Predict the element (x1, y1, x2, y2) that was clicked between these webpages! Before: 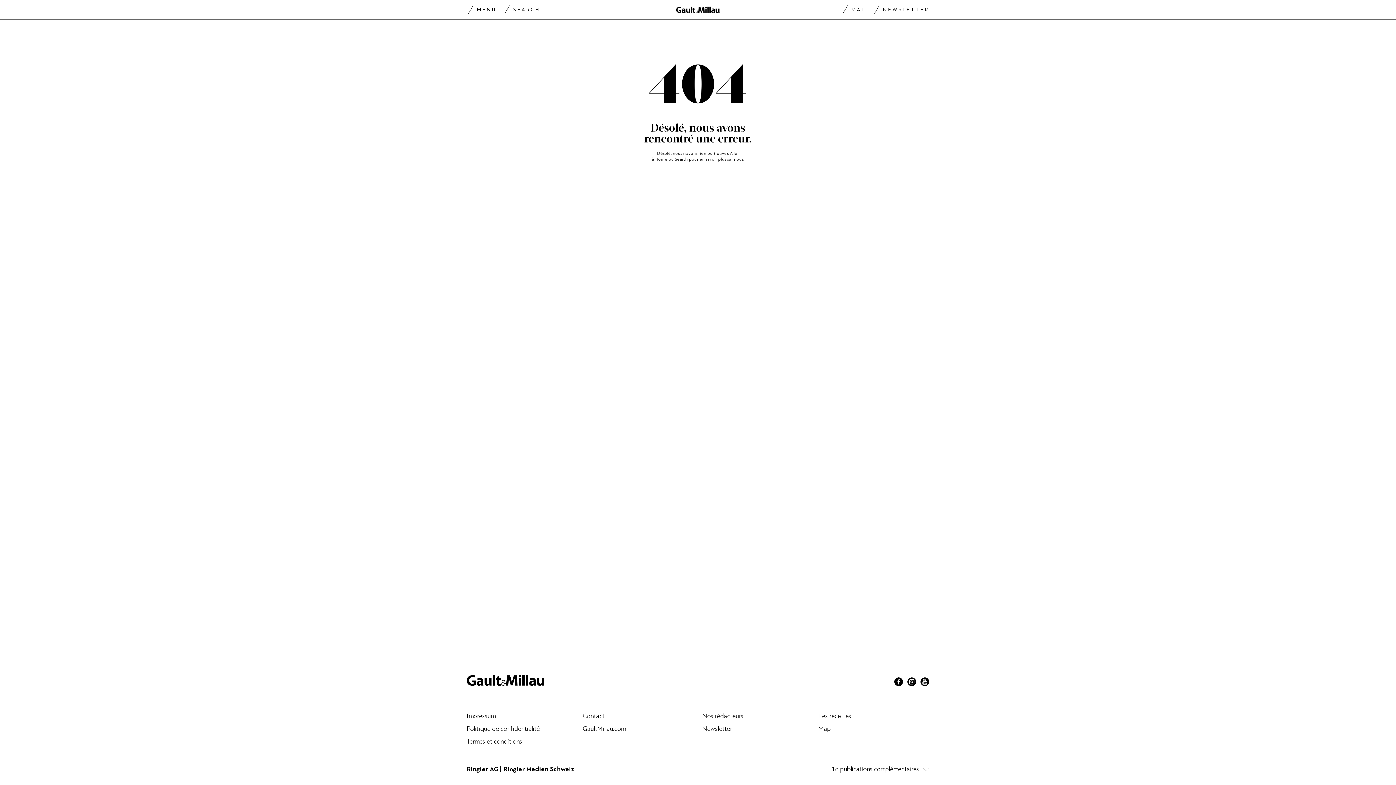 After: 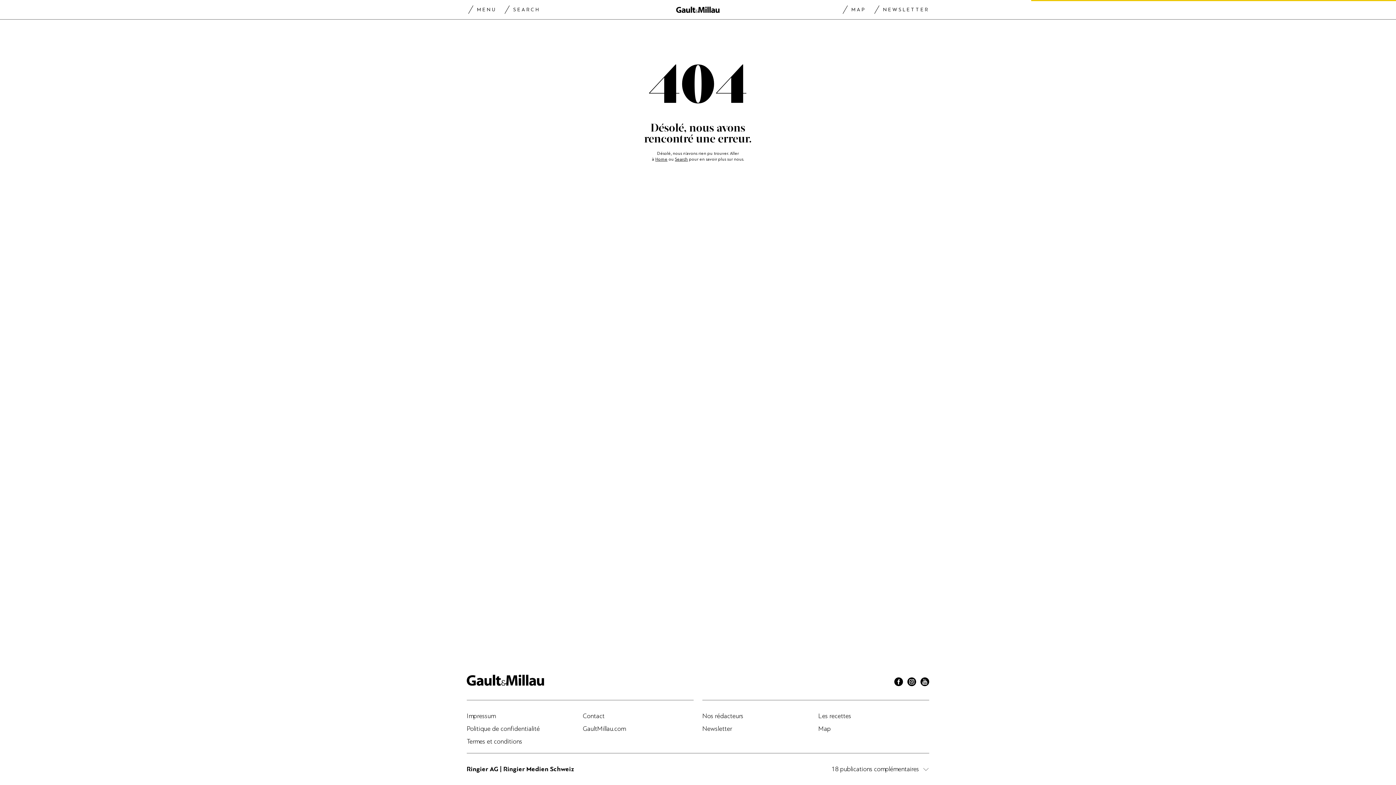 Action: label: Nos rédacteurs bbox: (702, 712, 743, 720)